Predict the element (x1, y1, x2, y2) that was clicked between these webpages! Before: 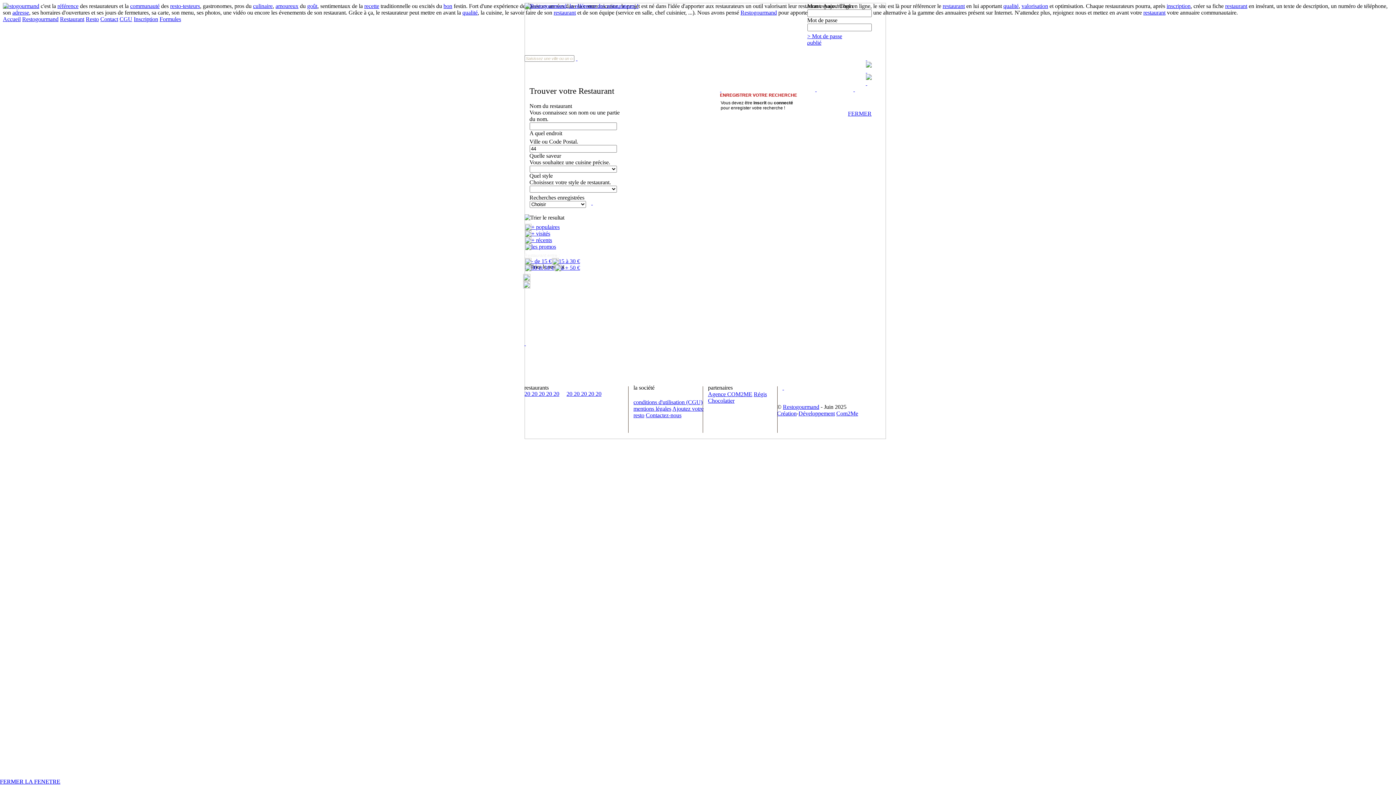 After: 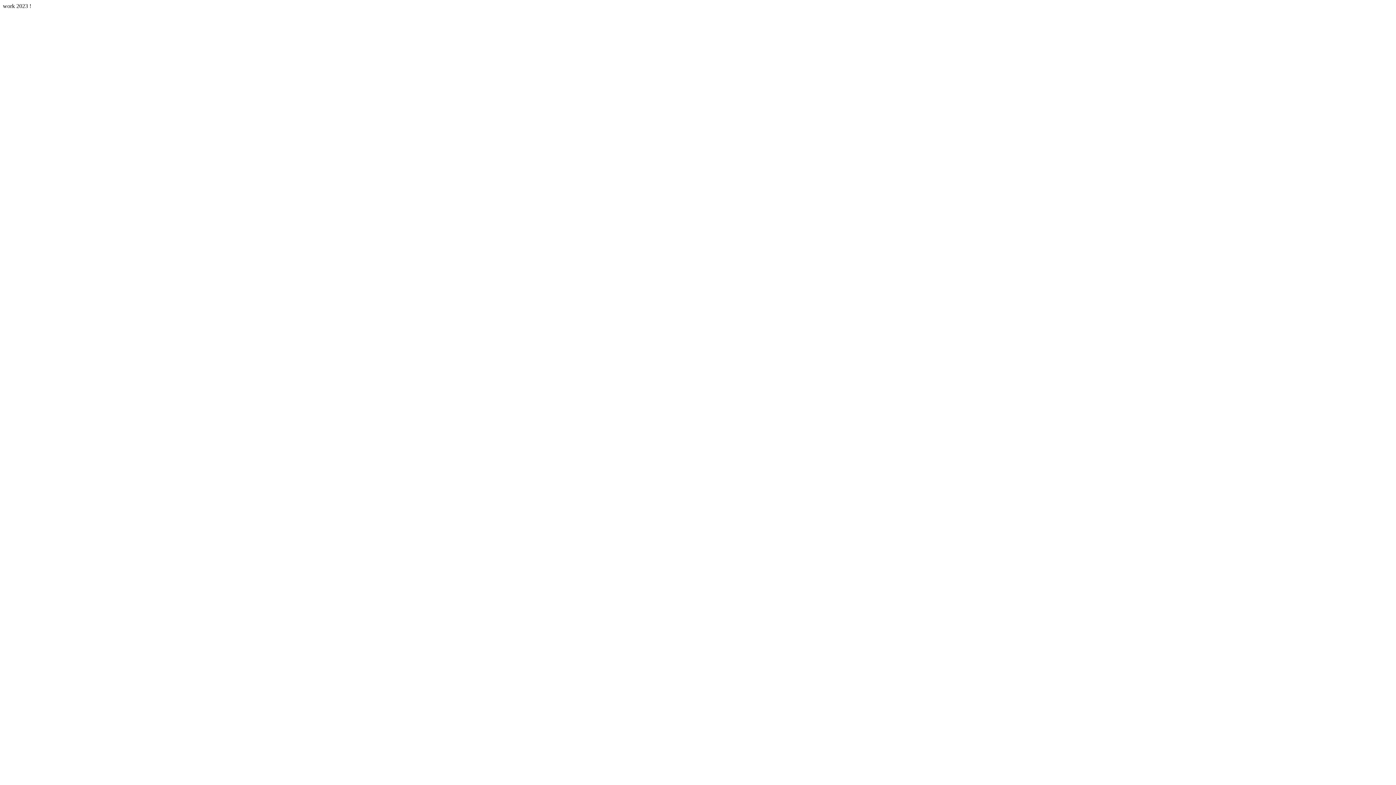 Action: bbox: (798, 410, 835, 416) label: Développement